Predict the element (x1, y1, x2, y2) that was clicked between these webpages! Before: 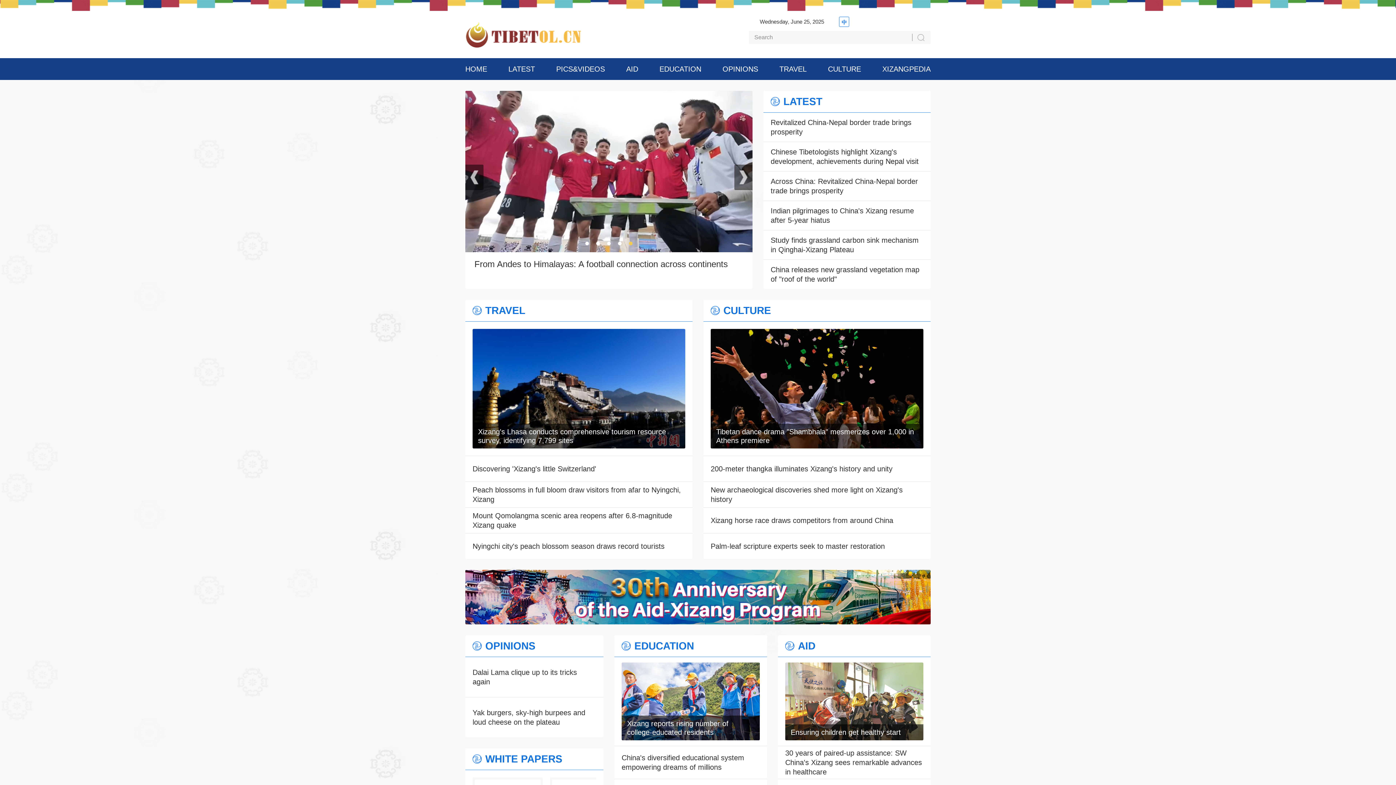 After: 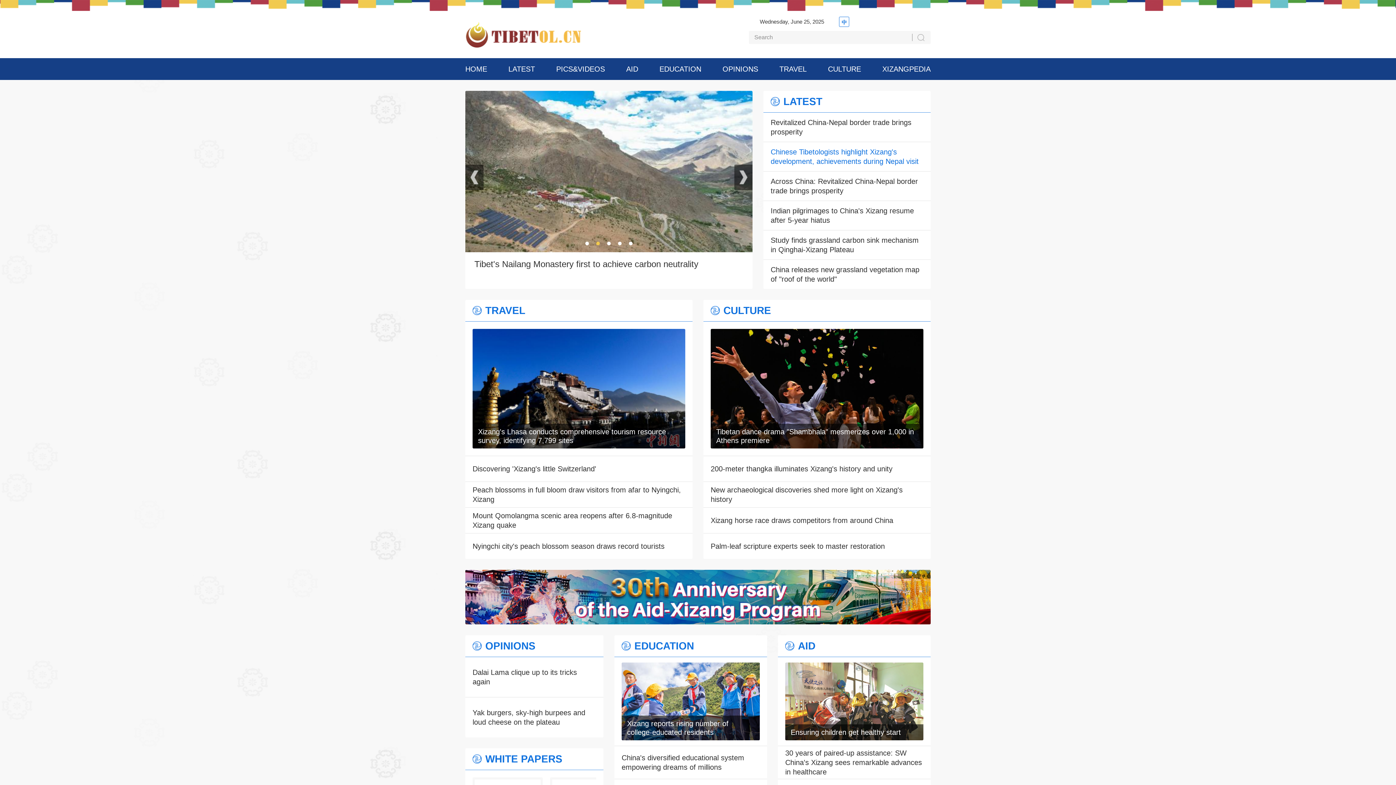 Action: label: Chinese Tibetologists highlight Xizang's development, achievements during Nepal visit bbox: (763, 141, 930, 171)